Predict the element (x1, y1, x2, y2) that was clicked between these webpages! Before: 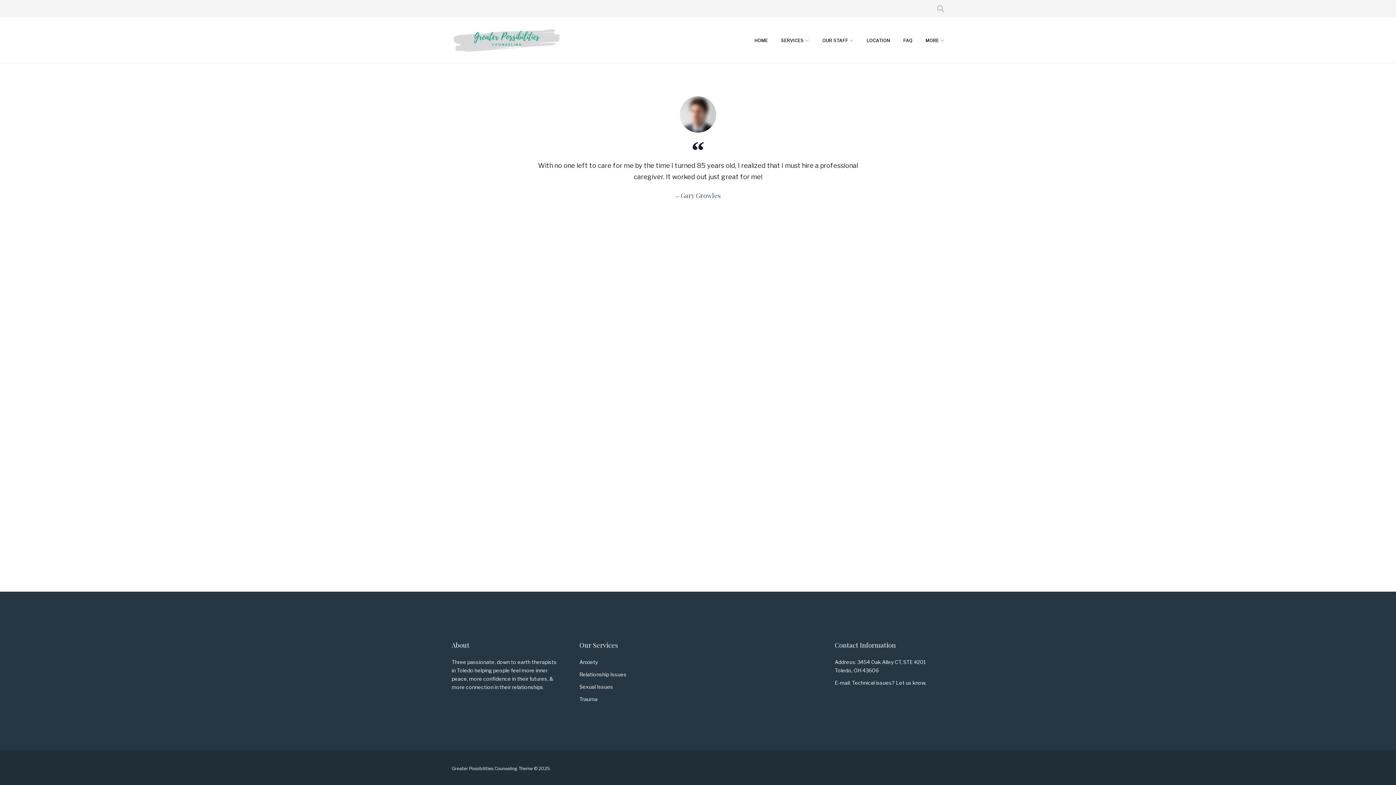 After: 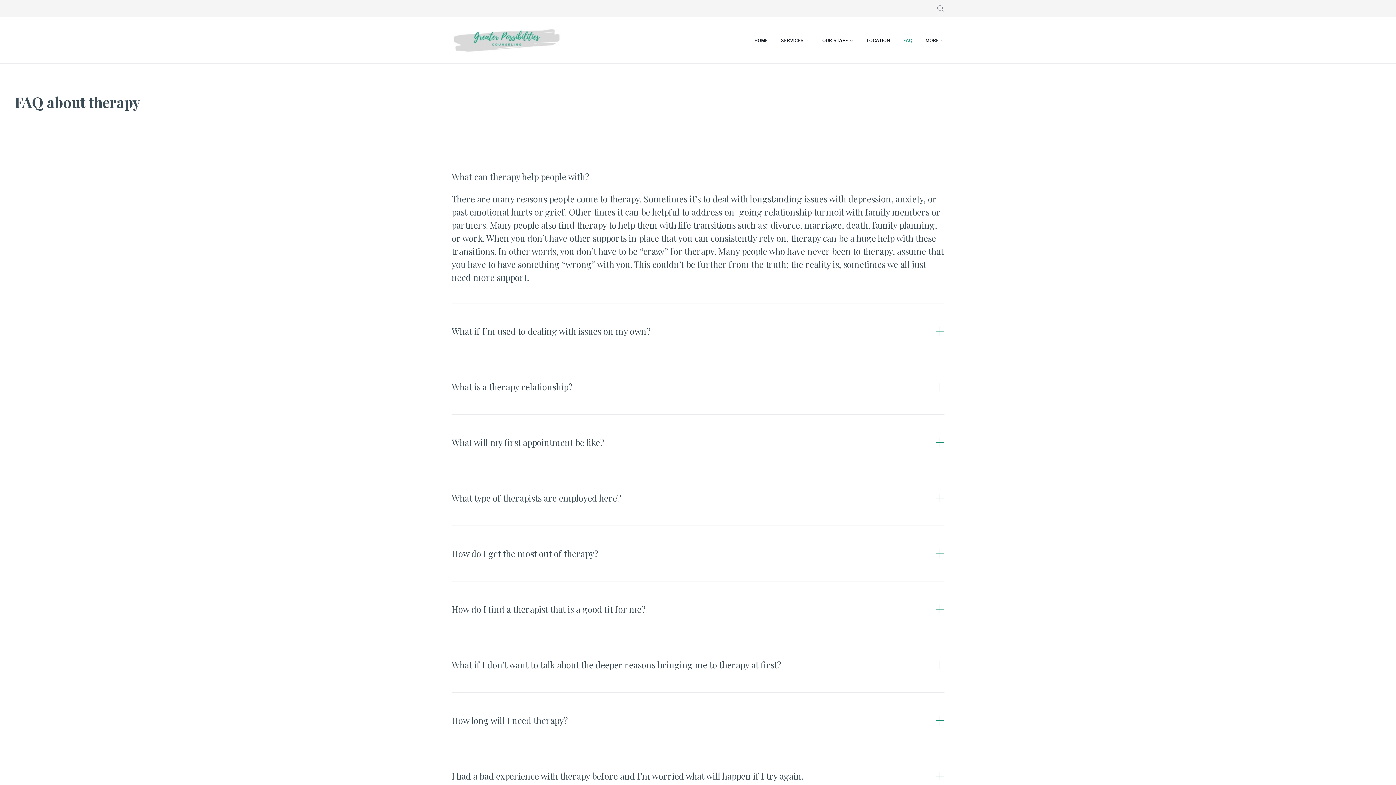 Action: label: FAQ bbox: (903, 34, 912, 46)